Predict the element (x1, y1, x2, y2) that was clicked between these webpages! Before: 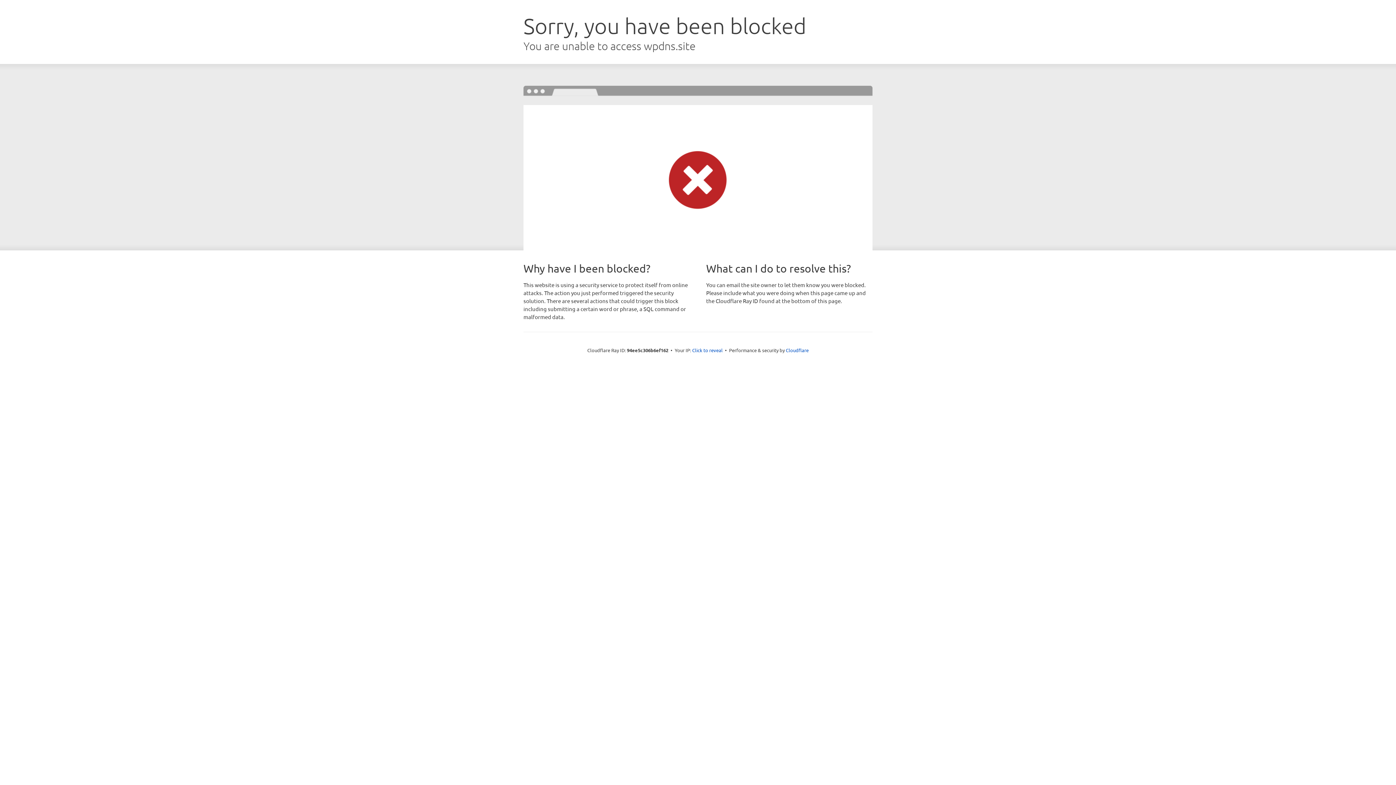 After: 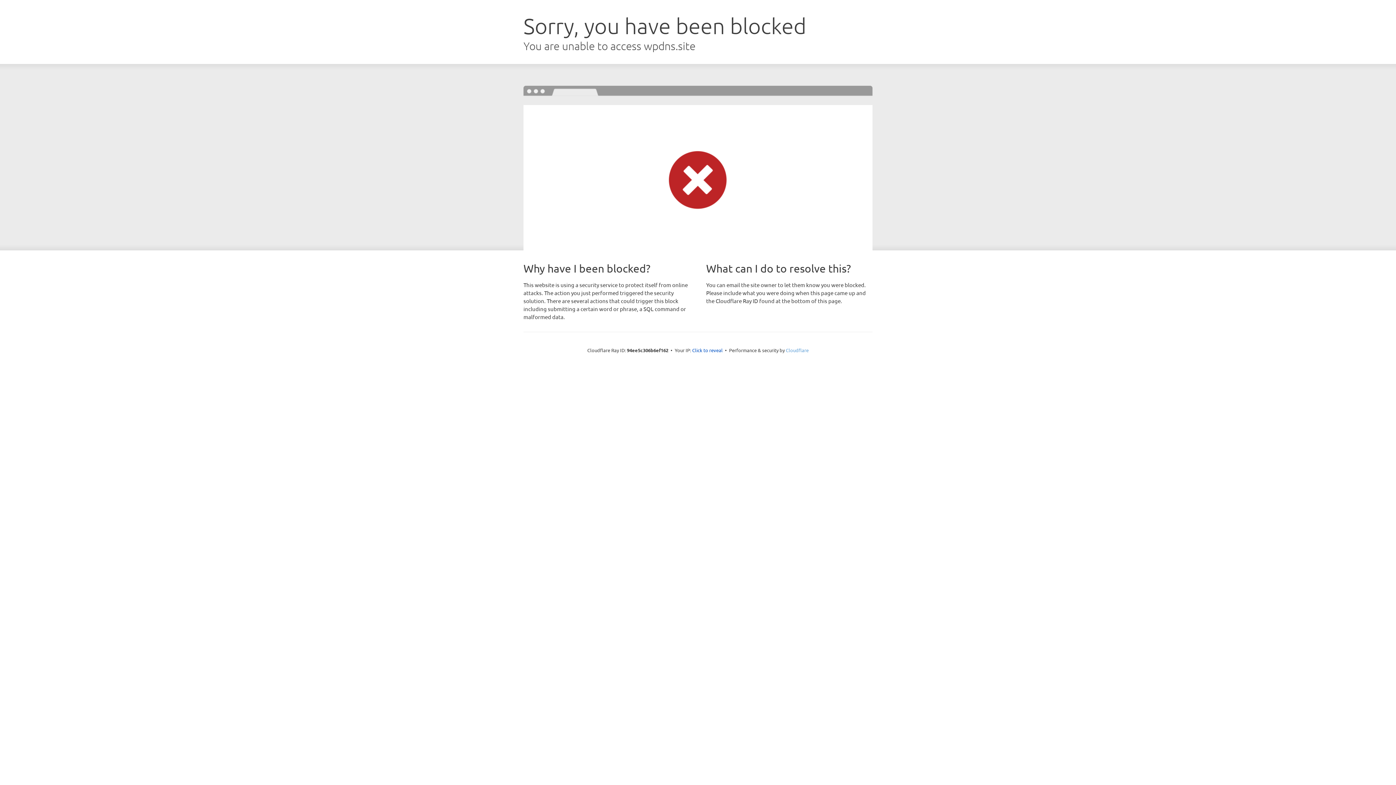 Action: label: Cloudflare bbox: (786, 347, 808, 353)